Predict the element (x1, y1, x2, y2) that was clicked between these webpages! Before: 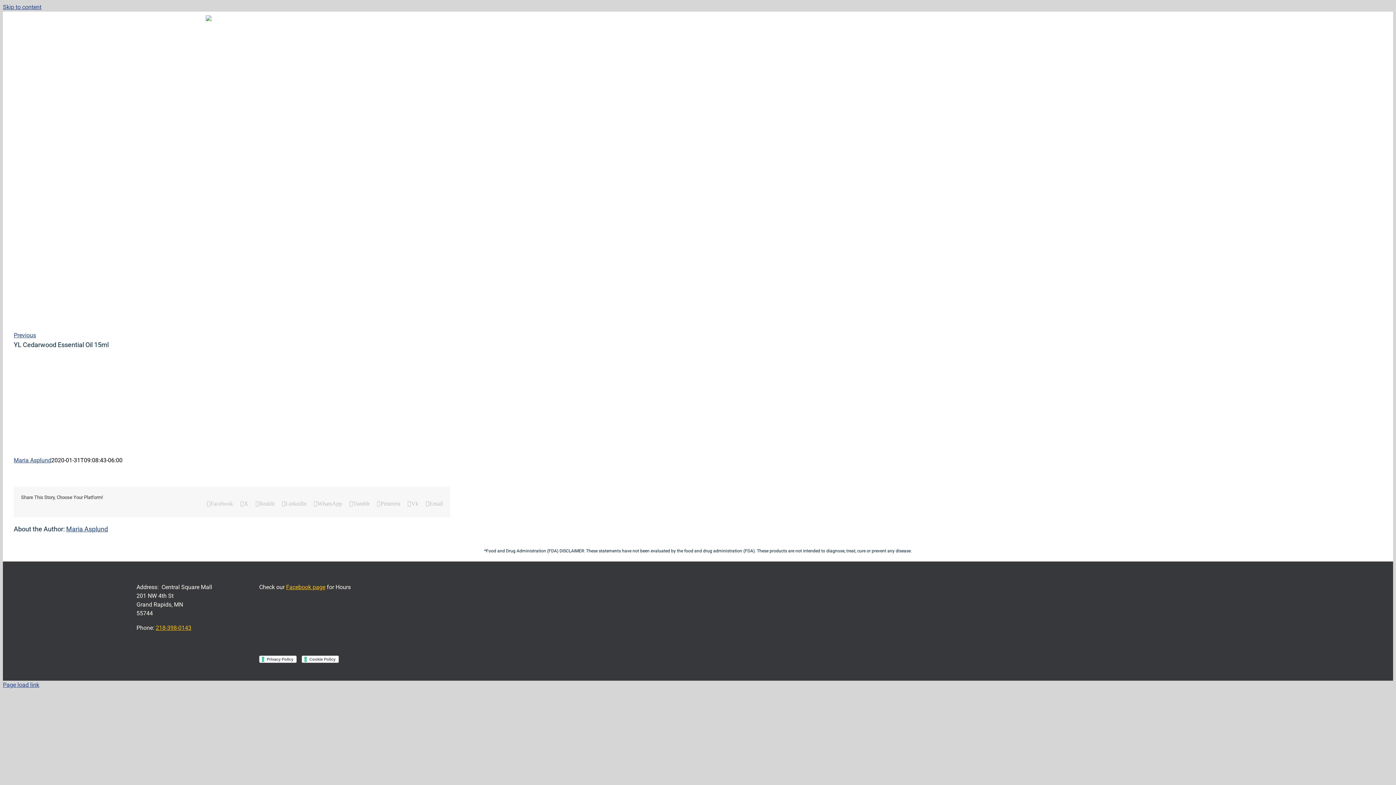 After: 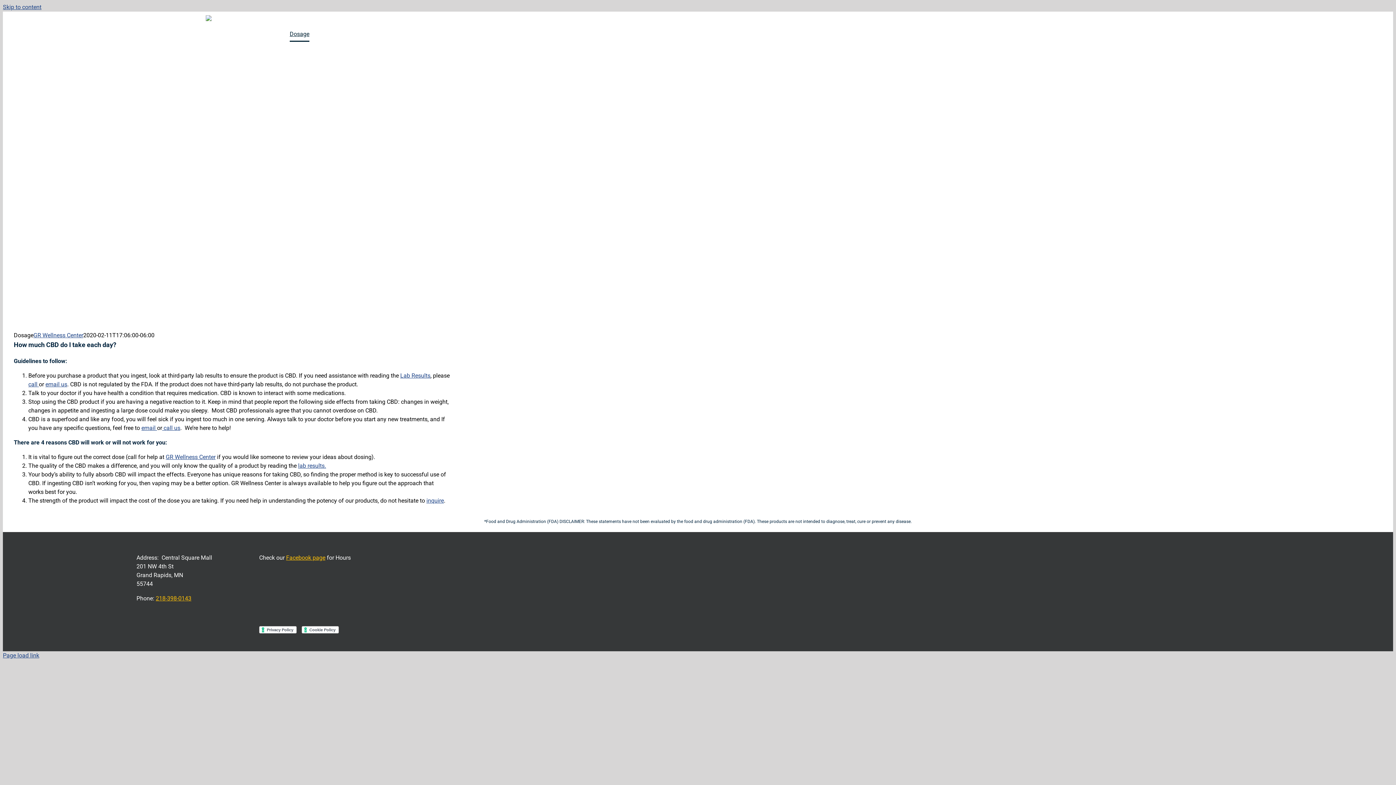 Action: bbox: (289, 24, 309, 44) label: Dosage